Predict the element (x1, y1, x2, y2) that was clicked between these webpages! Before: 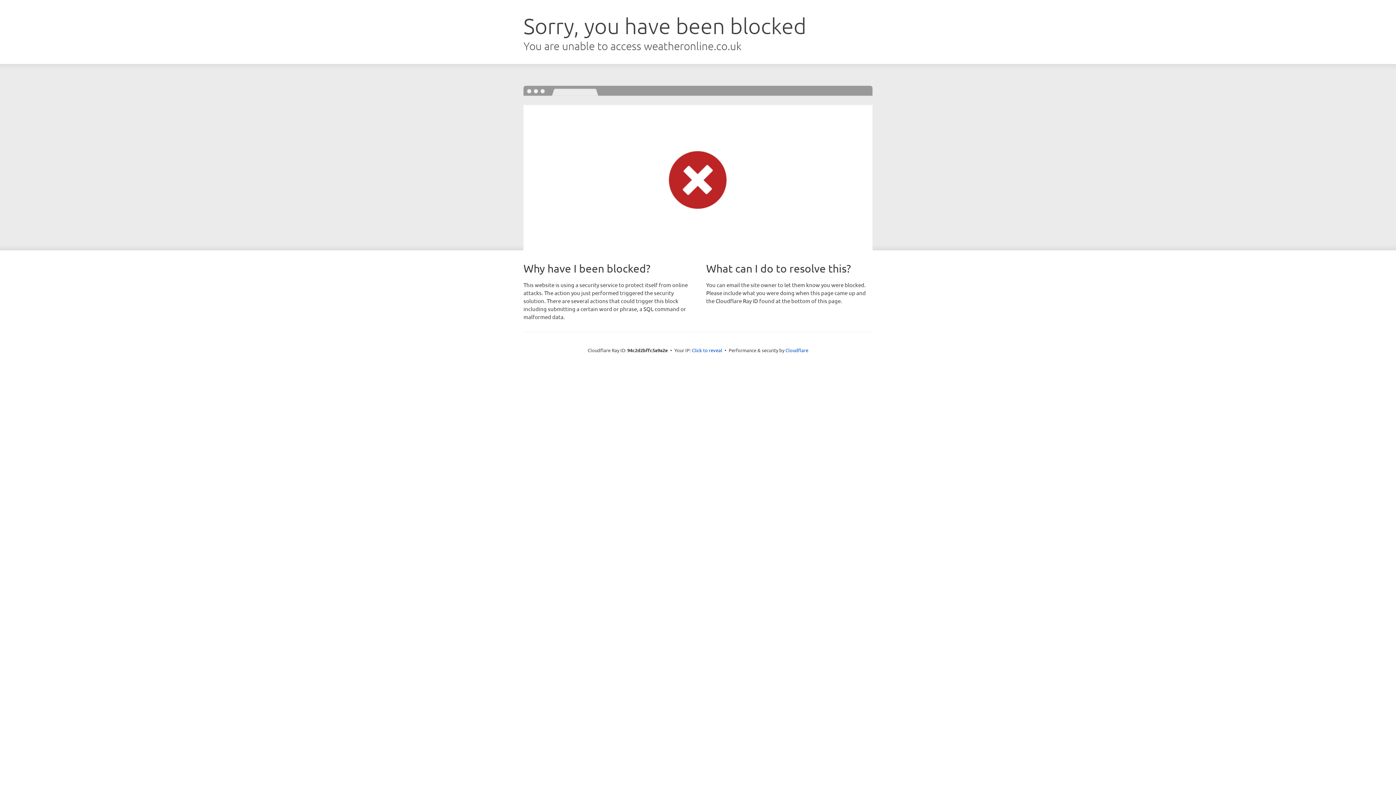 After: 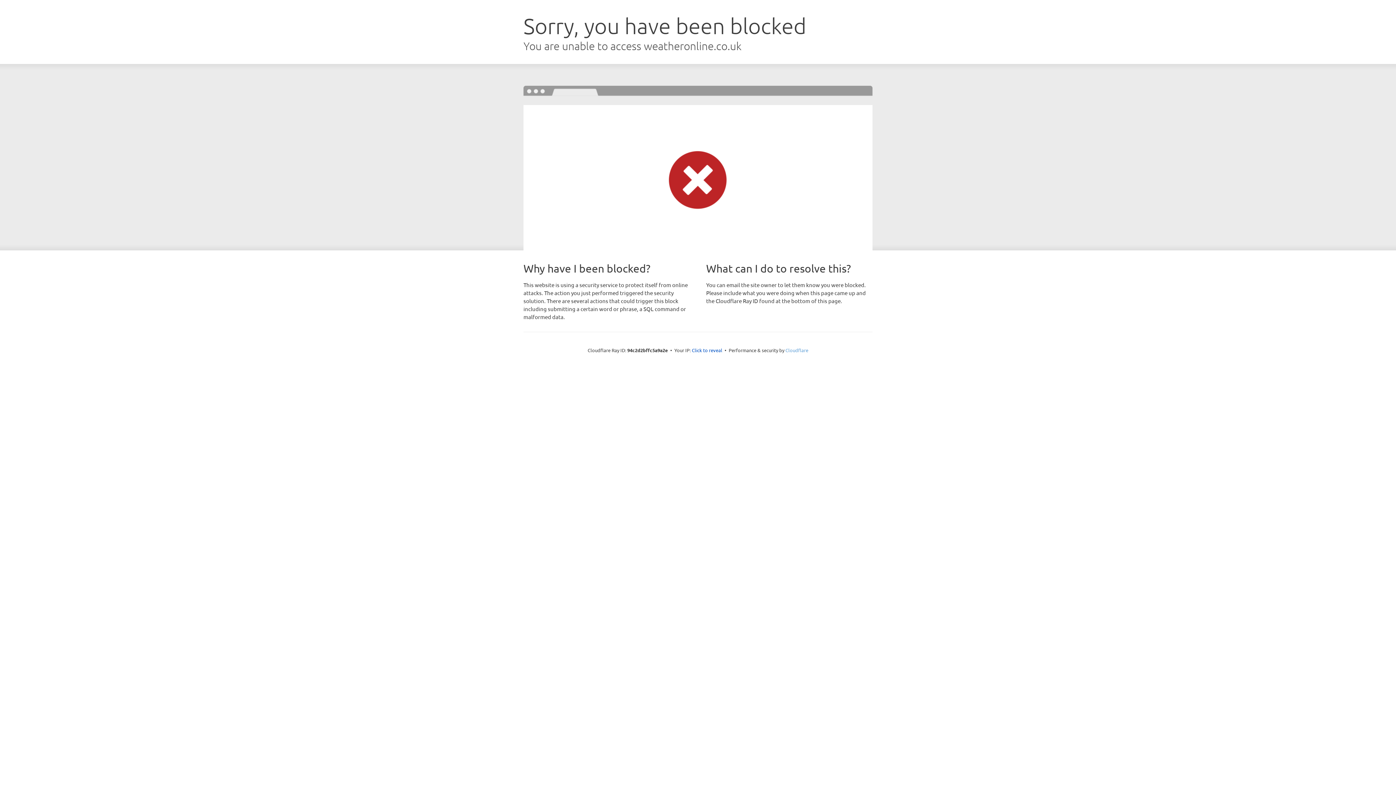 Action: bbox: (785, 347, 808, 353) label: Cloudflare